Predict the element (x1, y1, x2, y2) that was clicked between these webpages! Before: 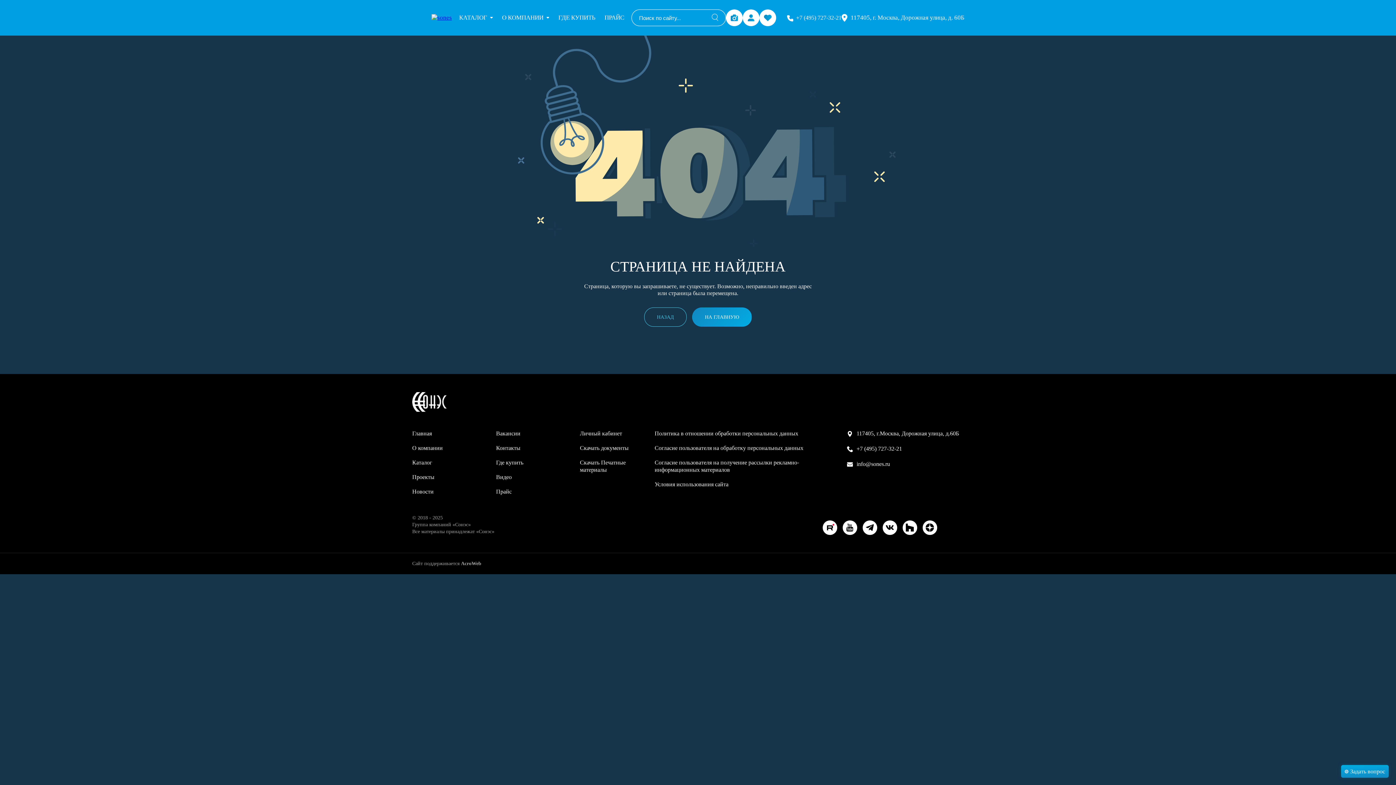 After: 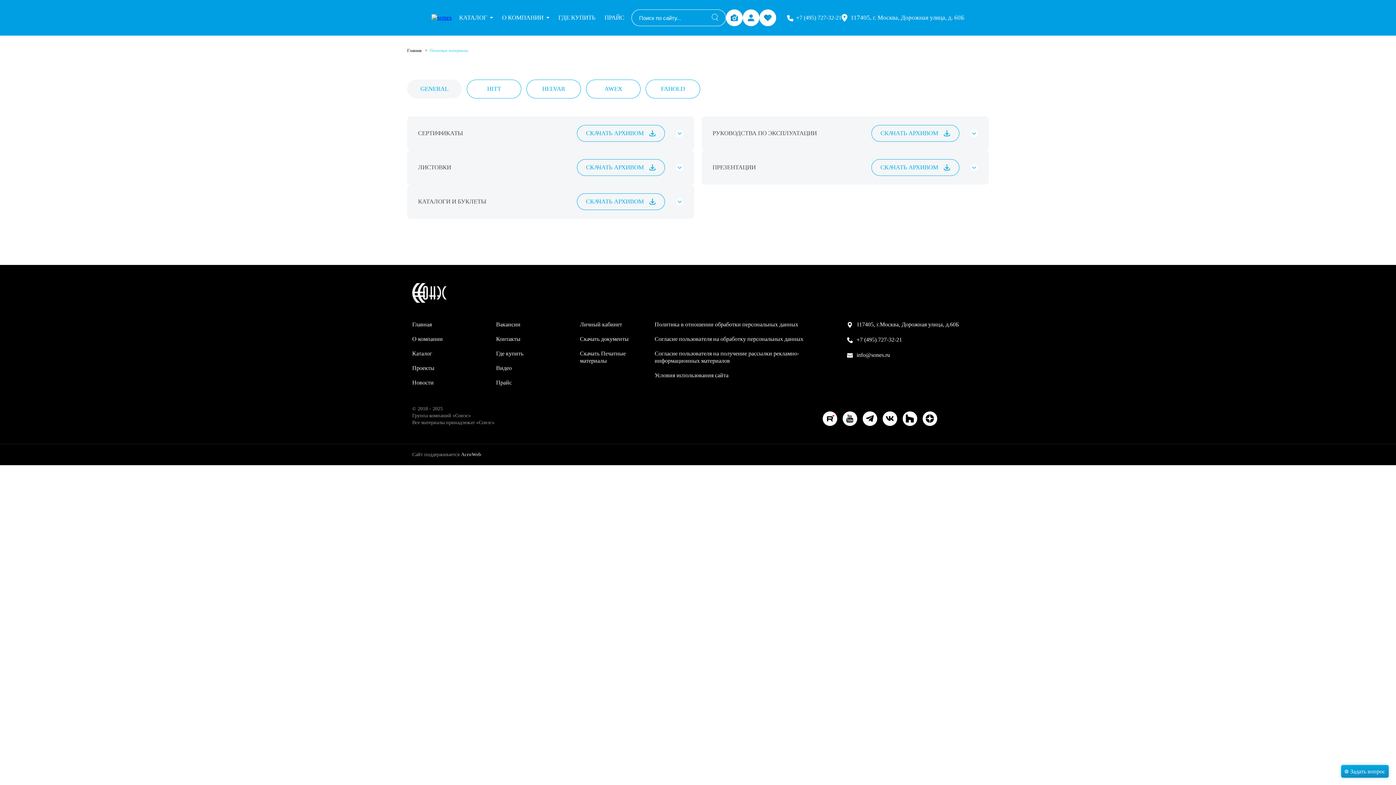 Action: bbox: (580, 459, 625, 473) label: Скачать Печатные материалы